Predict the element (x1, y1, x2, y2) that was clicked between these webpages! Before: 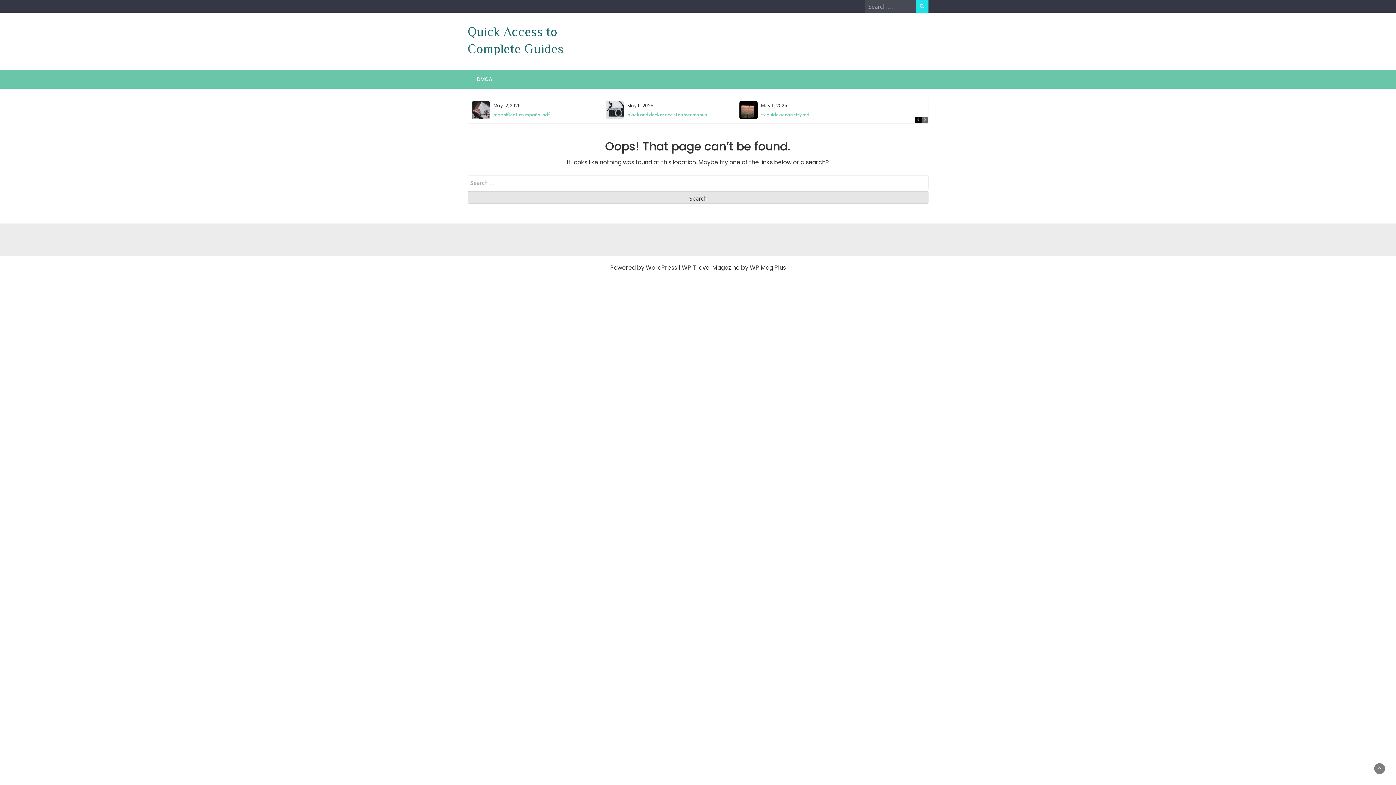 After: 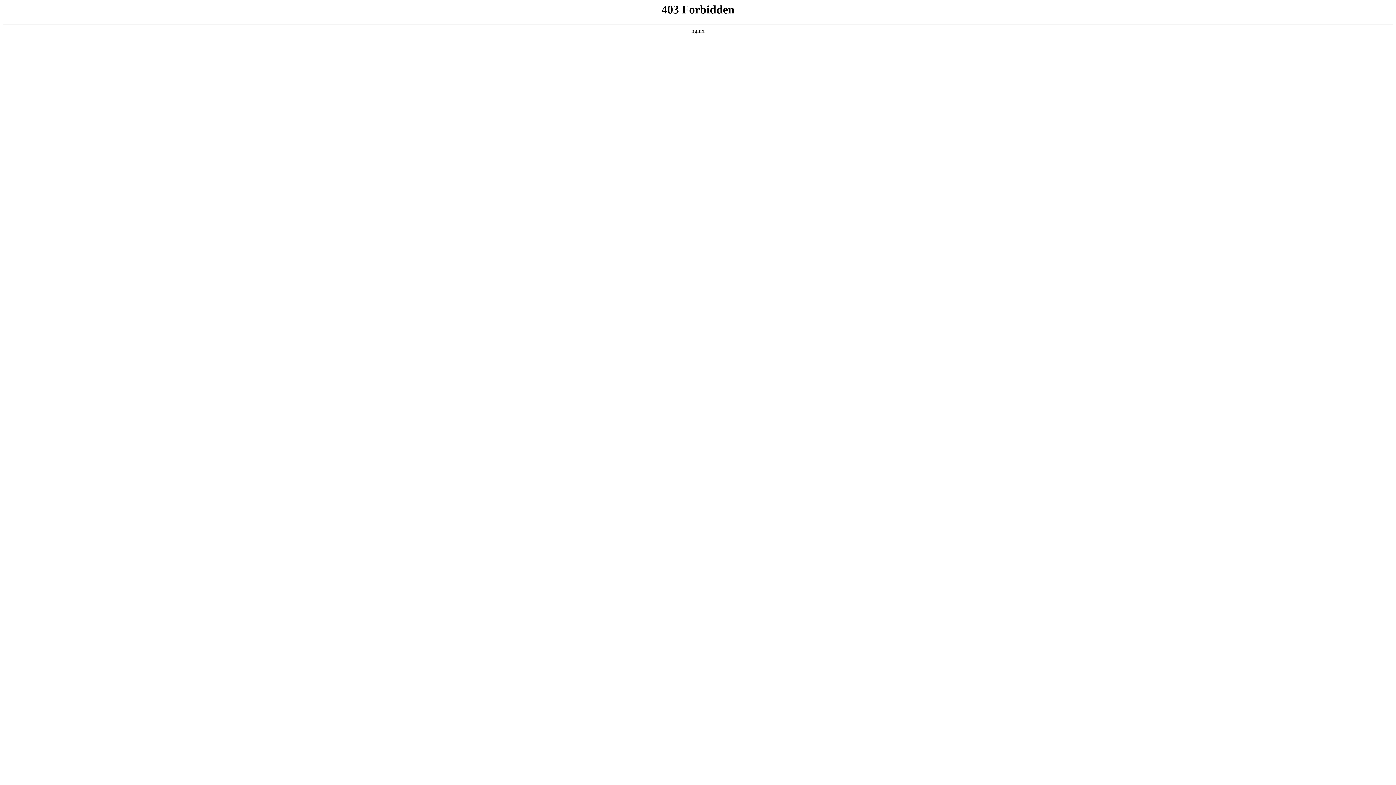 Action: label: WordPress bbox: (646, 263, 677, 271)